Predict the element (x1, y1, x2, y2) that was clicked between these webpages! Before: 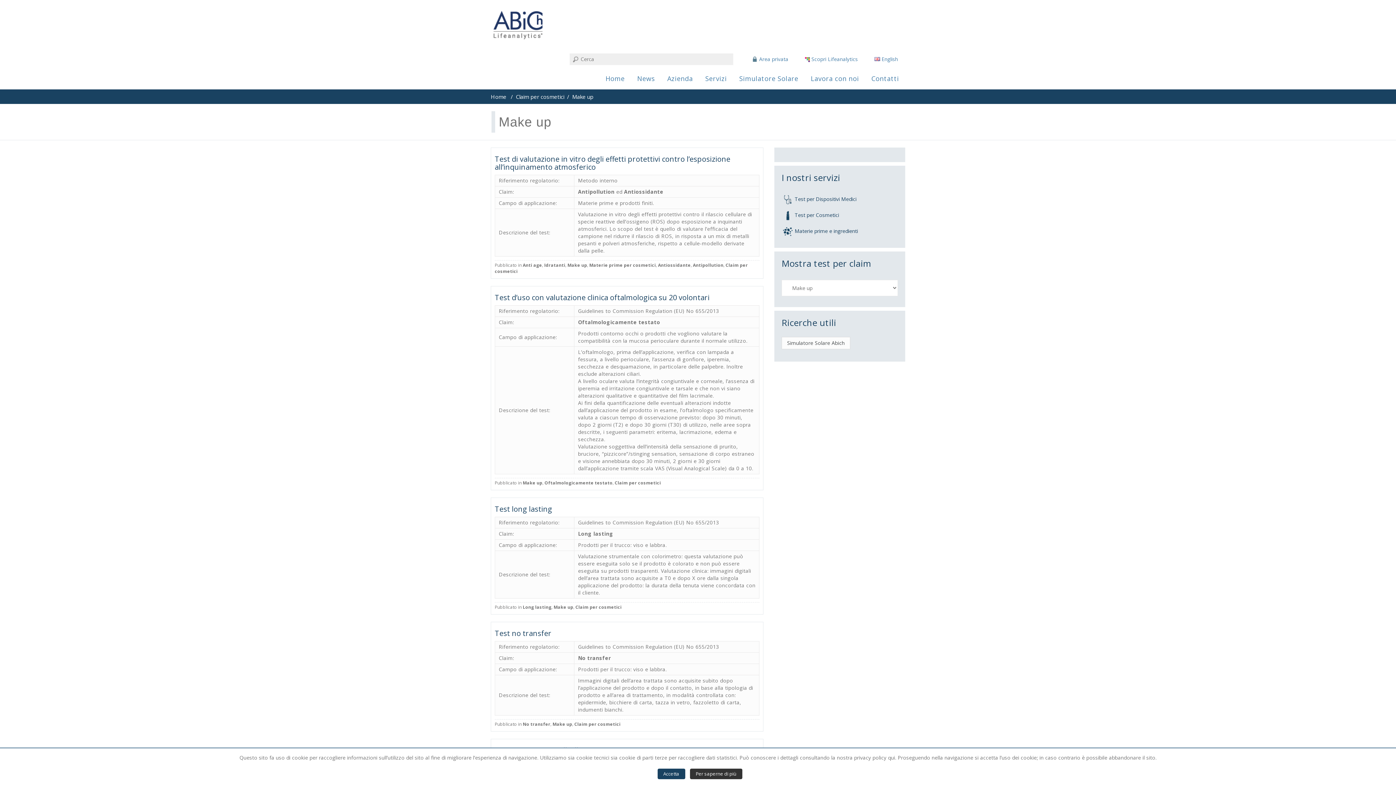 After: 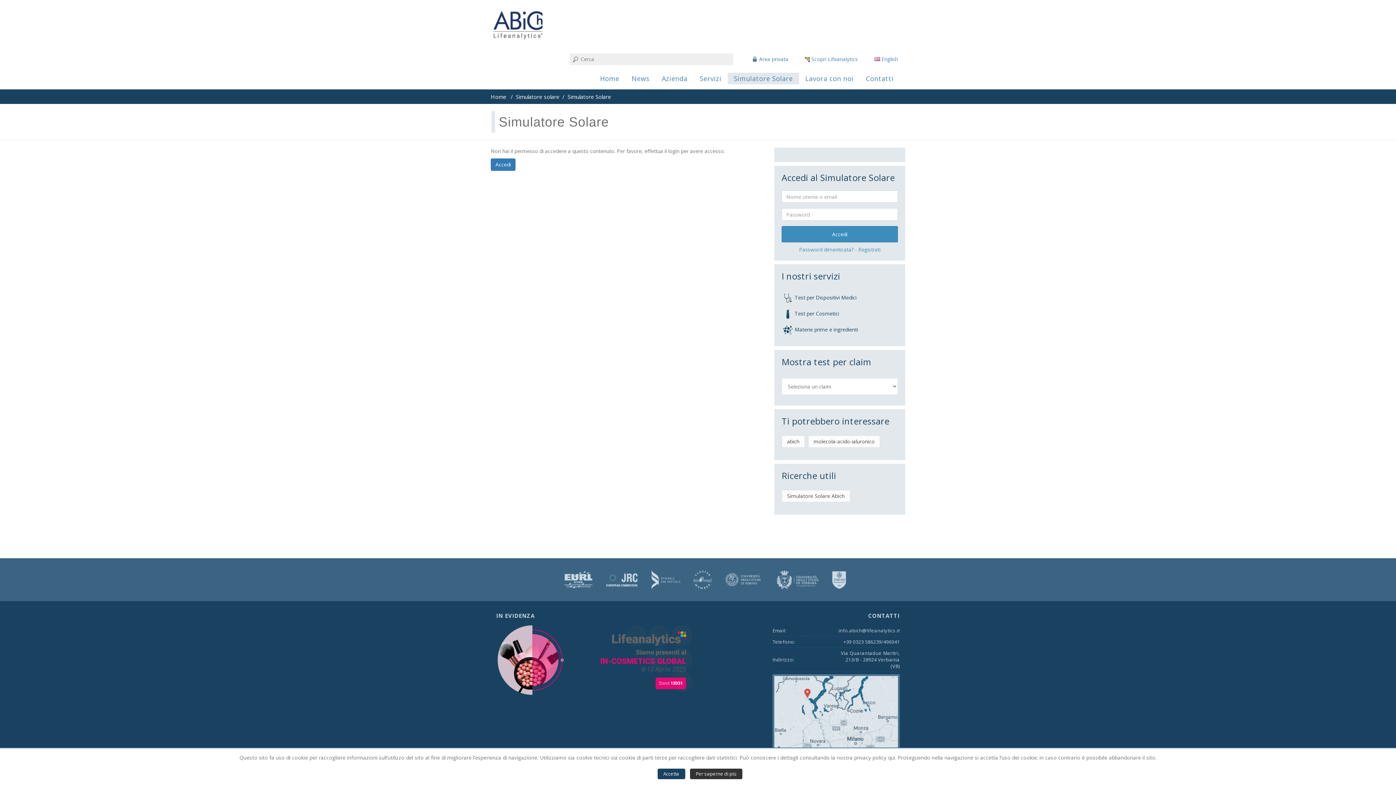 Action: label: Simulatore Solare bbox: (733, 72, 804, 84)